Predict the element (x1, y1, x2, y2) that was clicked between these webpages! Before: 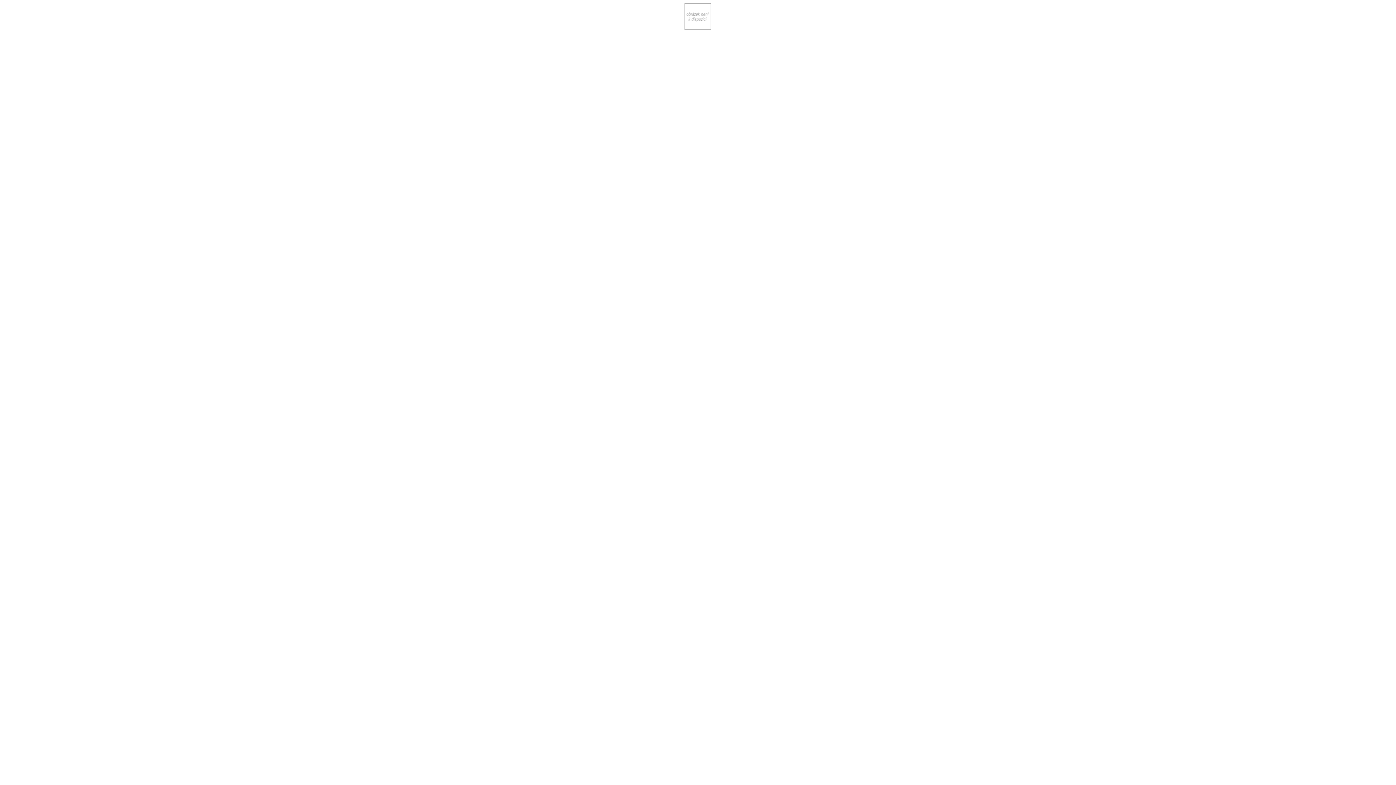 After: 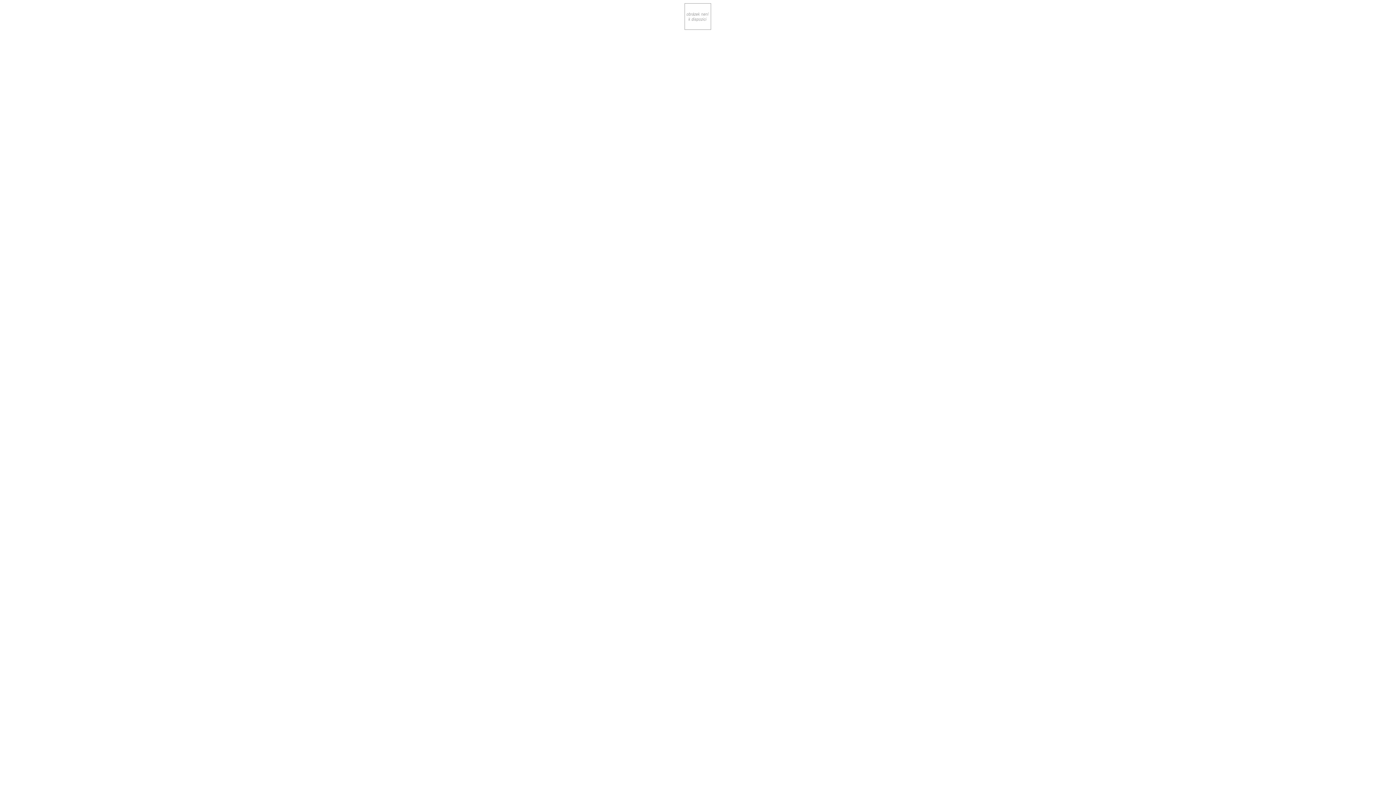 Action: bbox: (681, 29, 714, 33)